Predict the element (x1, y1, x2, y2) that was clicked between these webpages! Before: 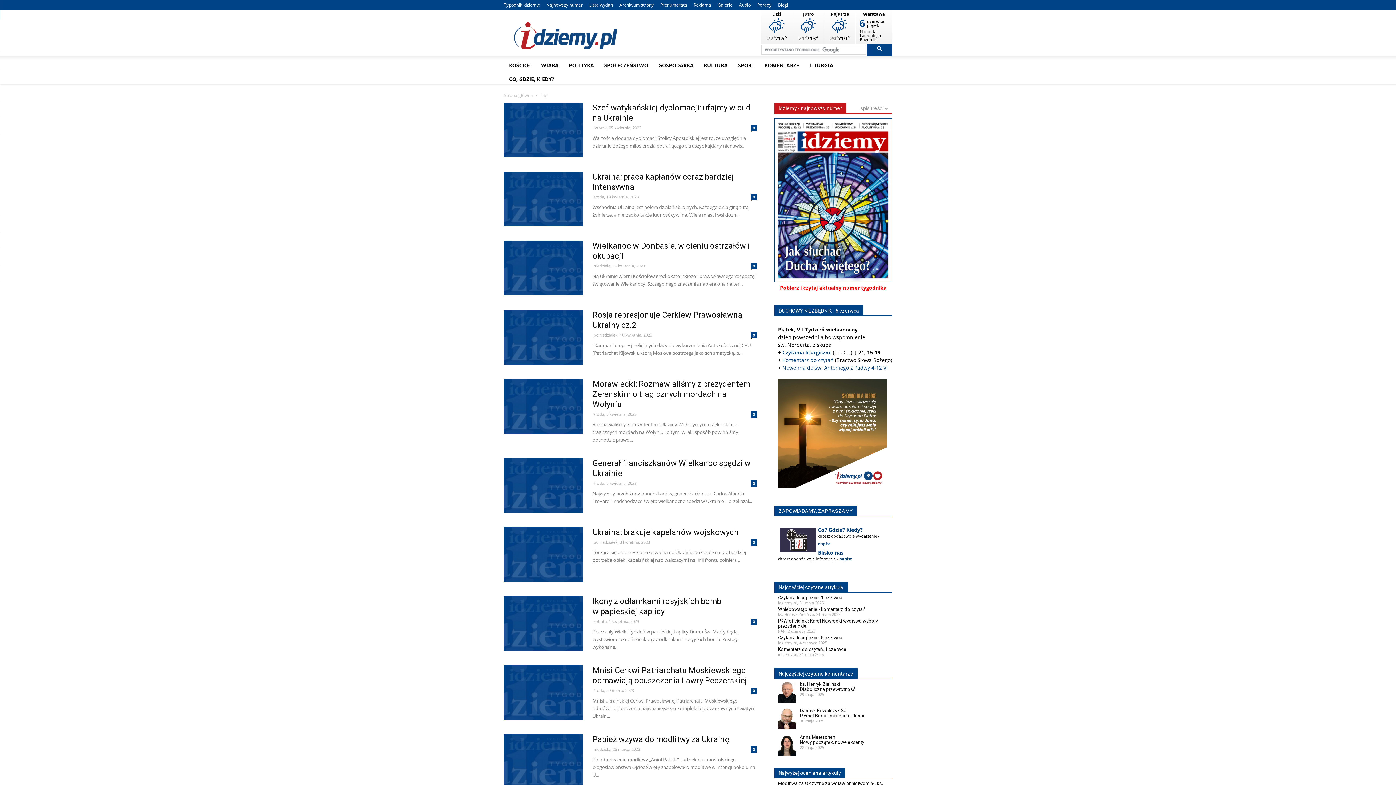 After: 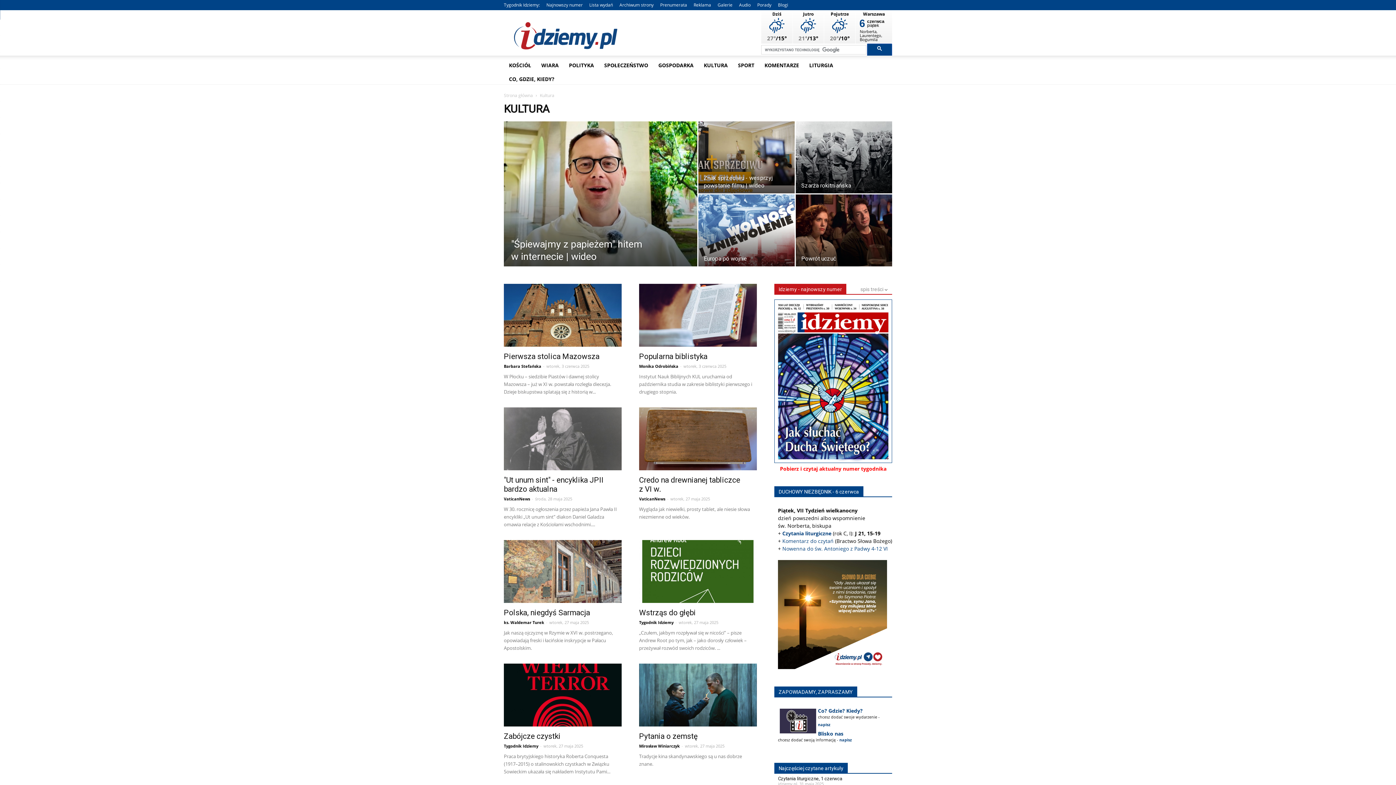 Action: label: KULTURA bbox: (698, 56, 733, 74)